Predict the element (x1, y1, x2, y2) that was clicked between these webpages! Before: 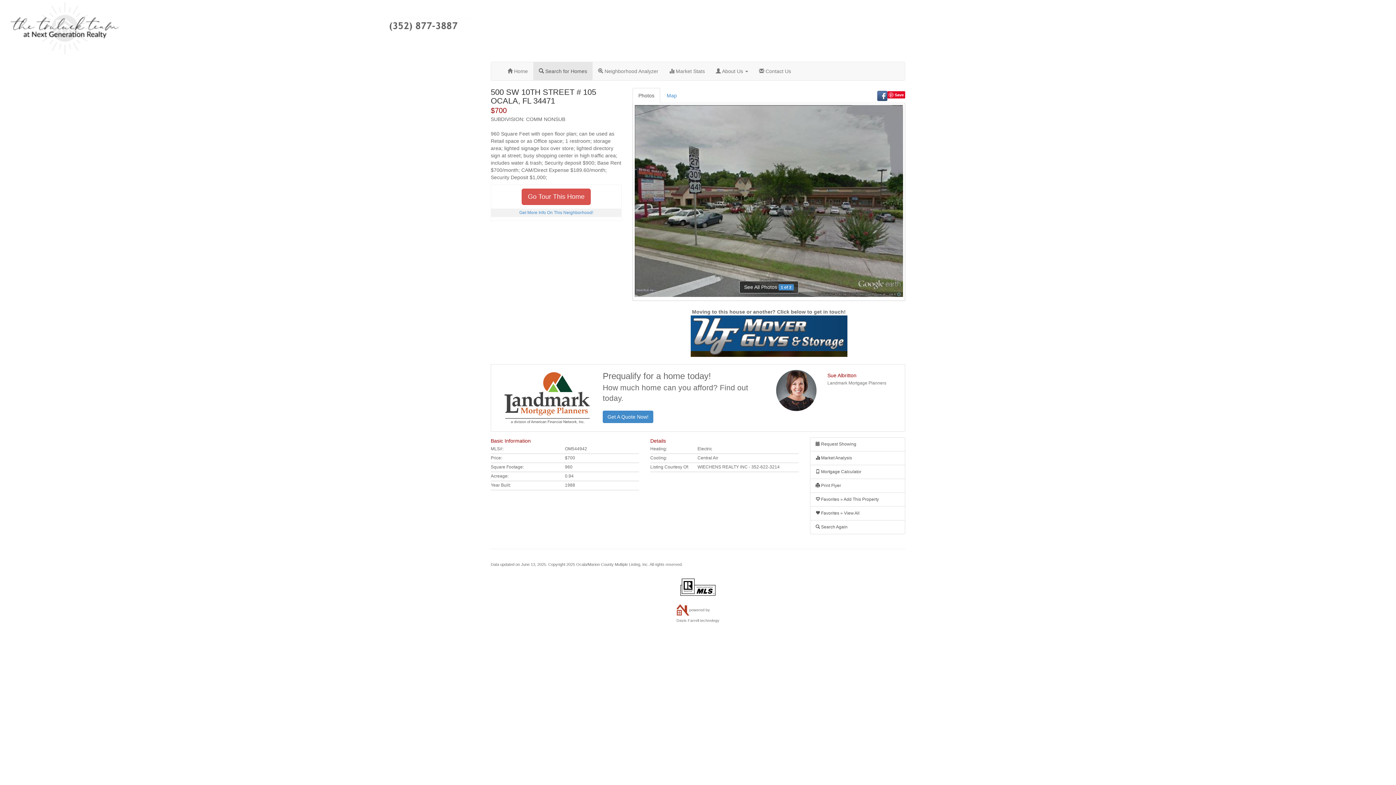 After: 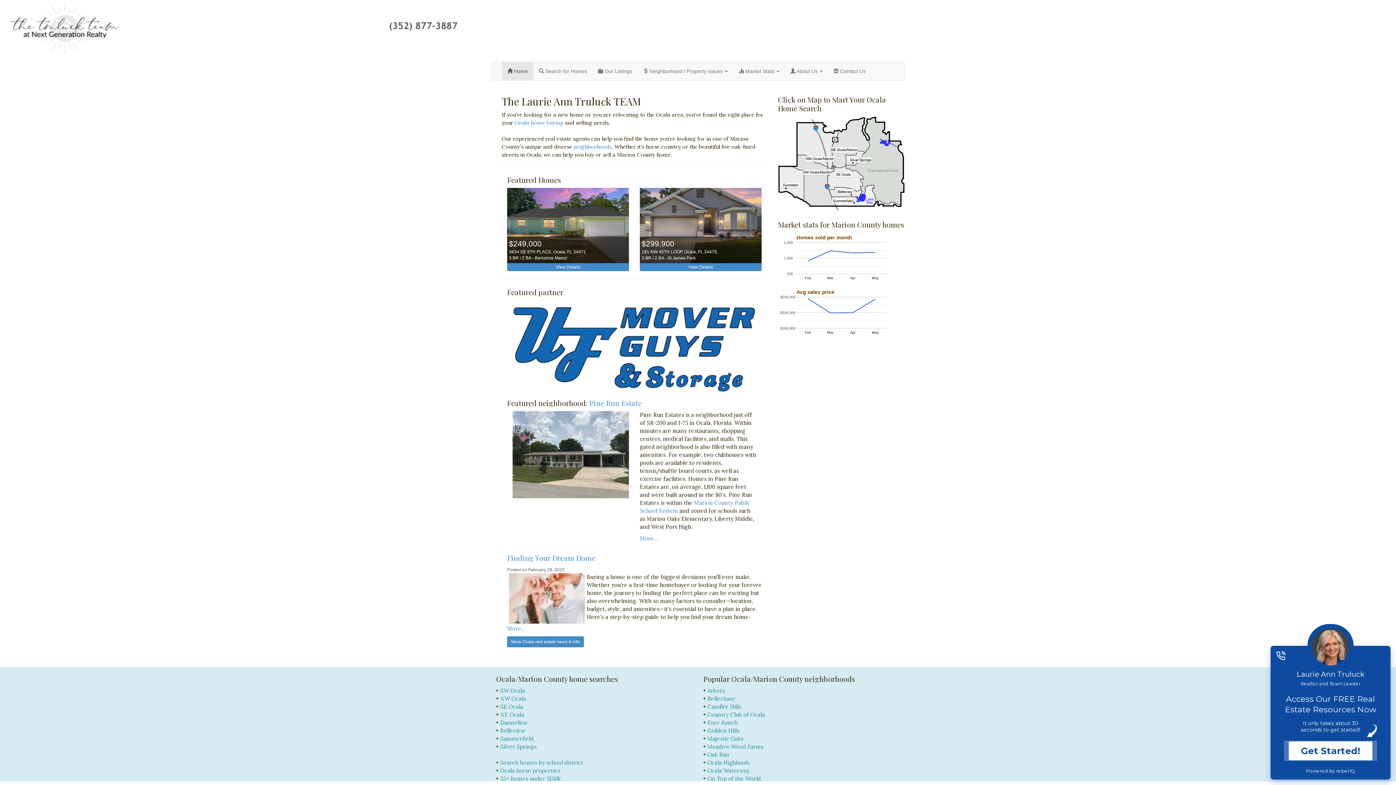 Action: label:  Home bbox: (502, 62, 533, 80)